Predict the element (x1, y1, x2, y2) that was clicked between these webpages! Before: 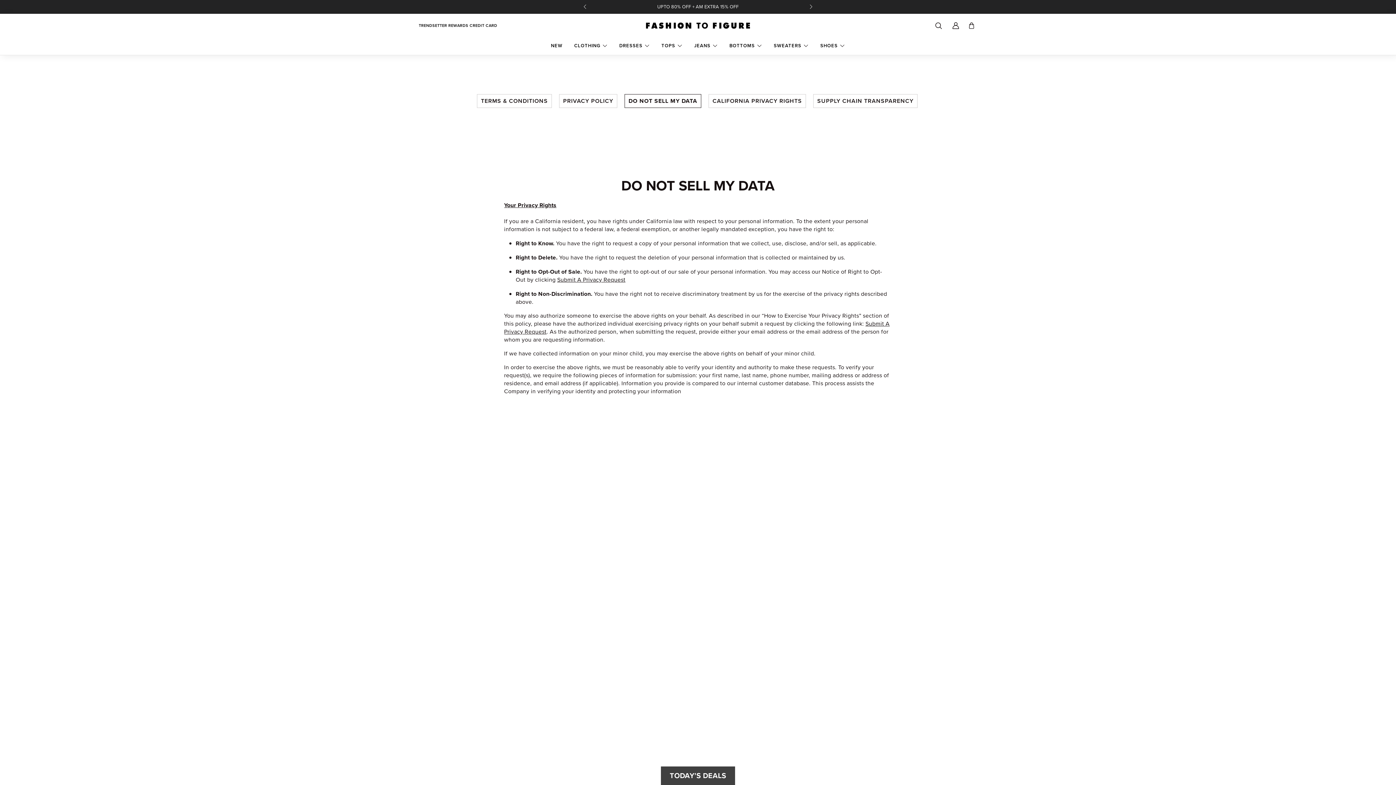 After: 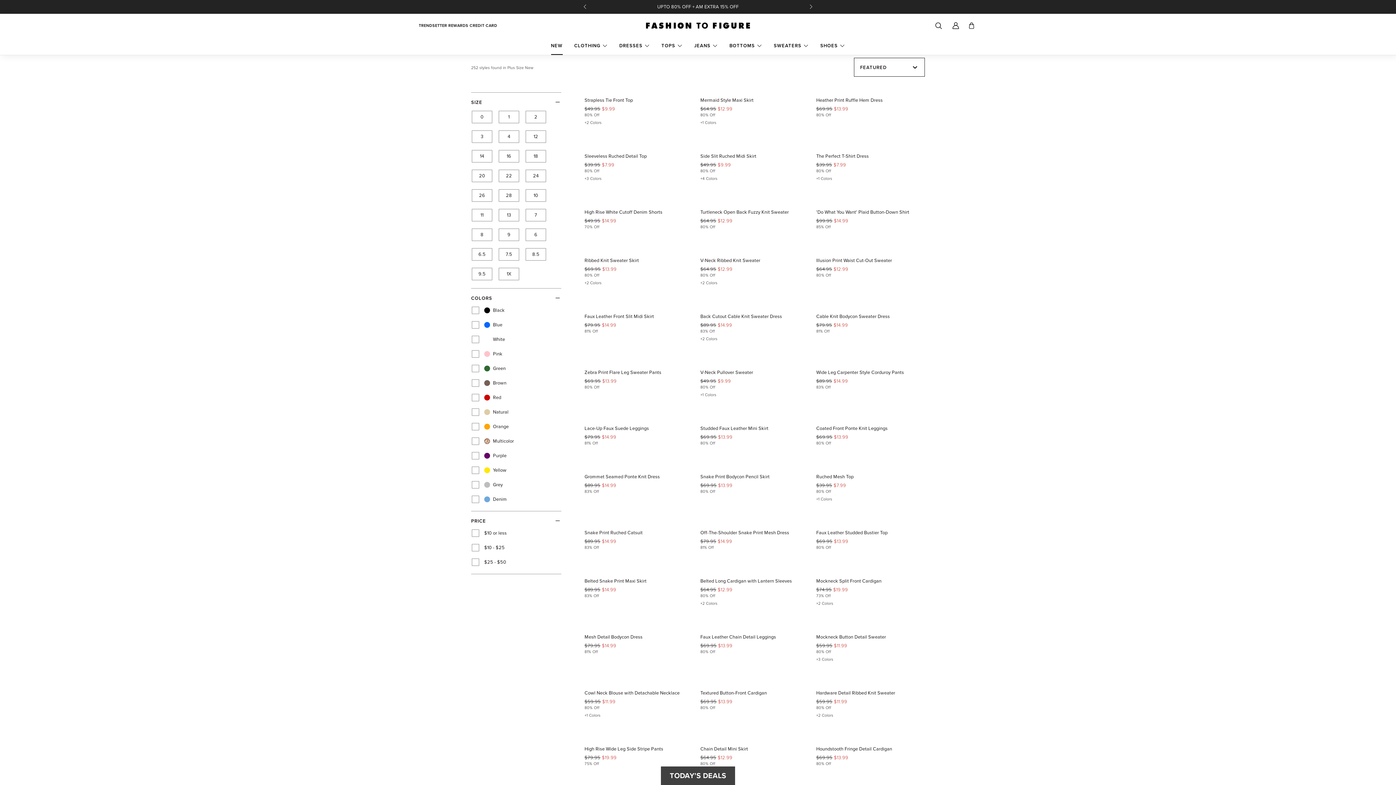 Action: bbox: (551, 37, 562, 54) label: NEW